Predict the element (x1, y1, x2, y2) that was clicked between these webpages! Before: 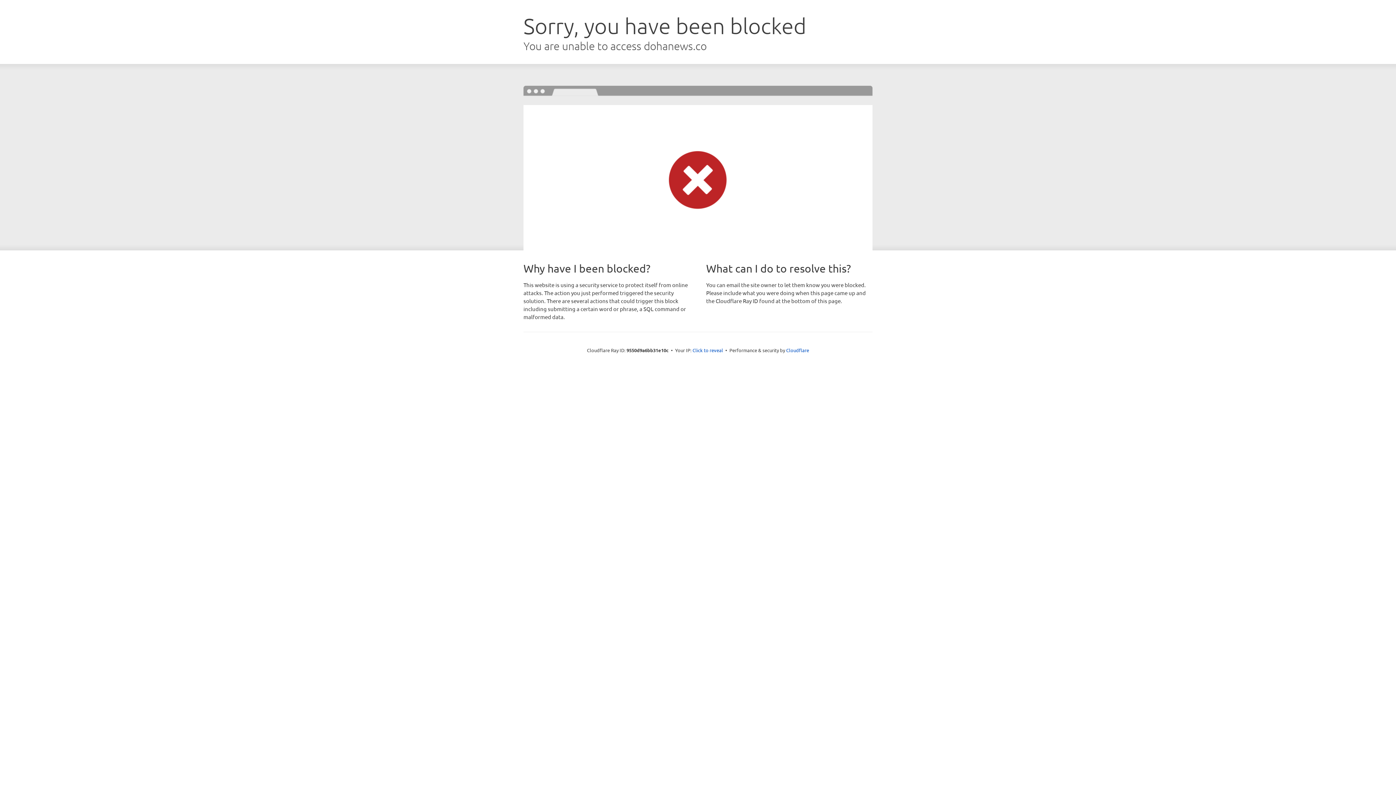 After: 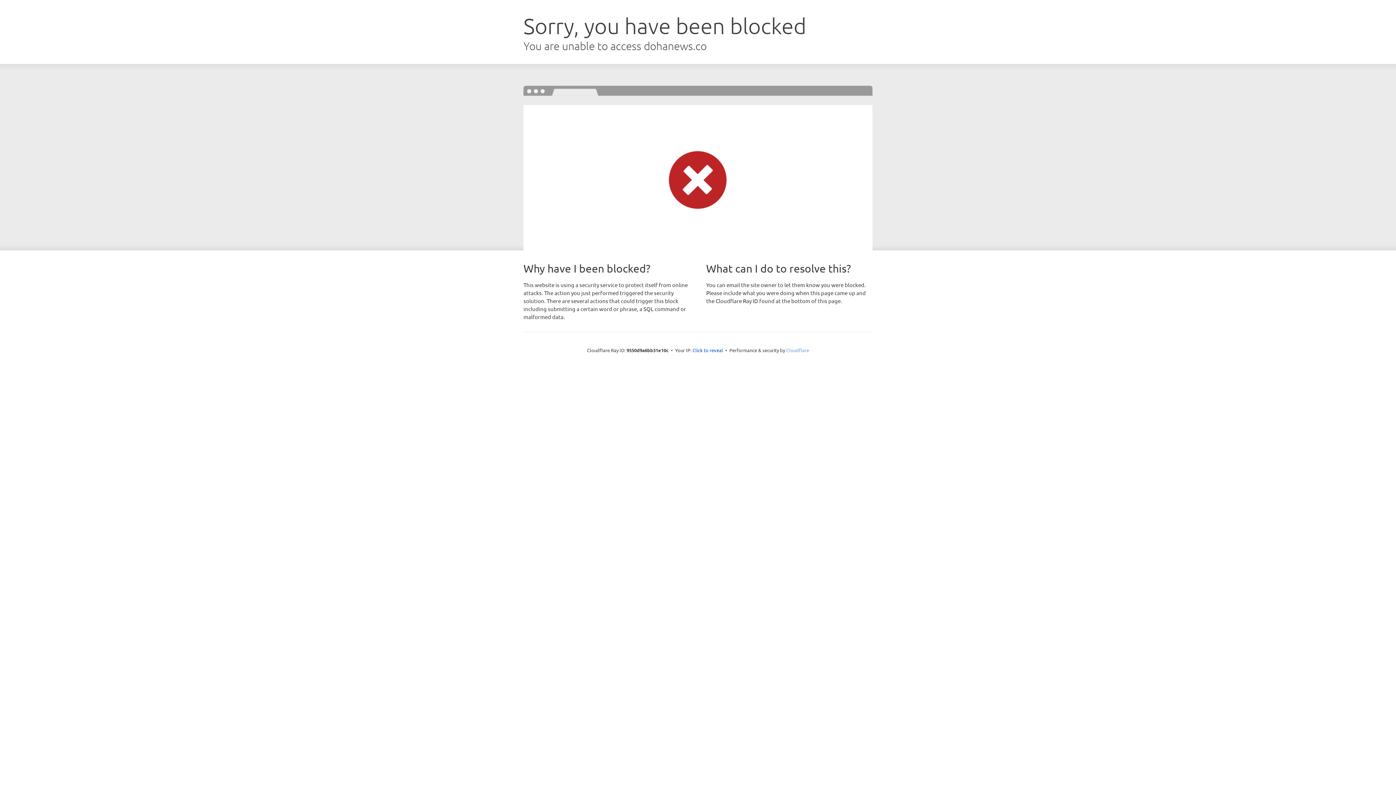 Action: label: Cloudflare bbox: (786, 347, 809, 353)